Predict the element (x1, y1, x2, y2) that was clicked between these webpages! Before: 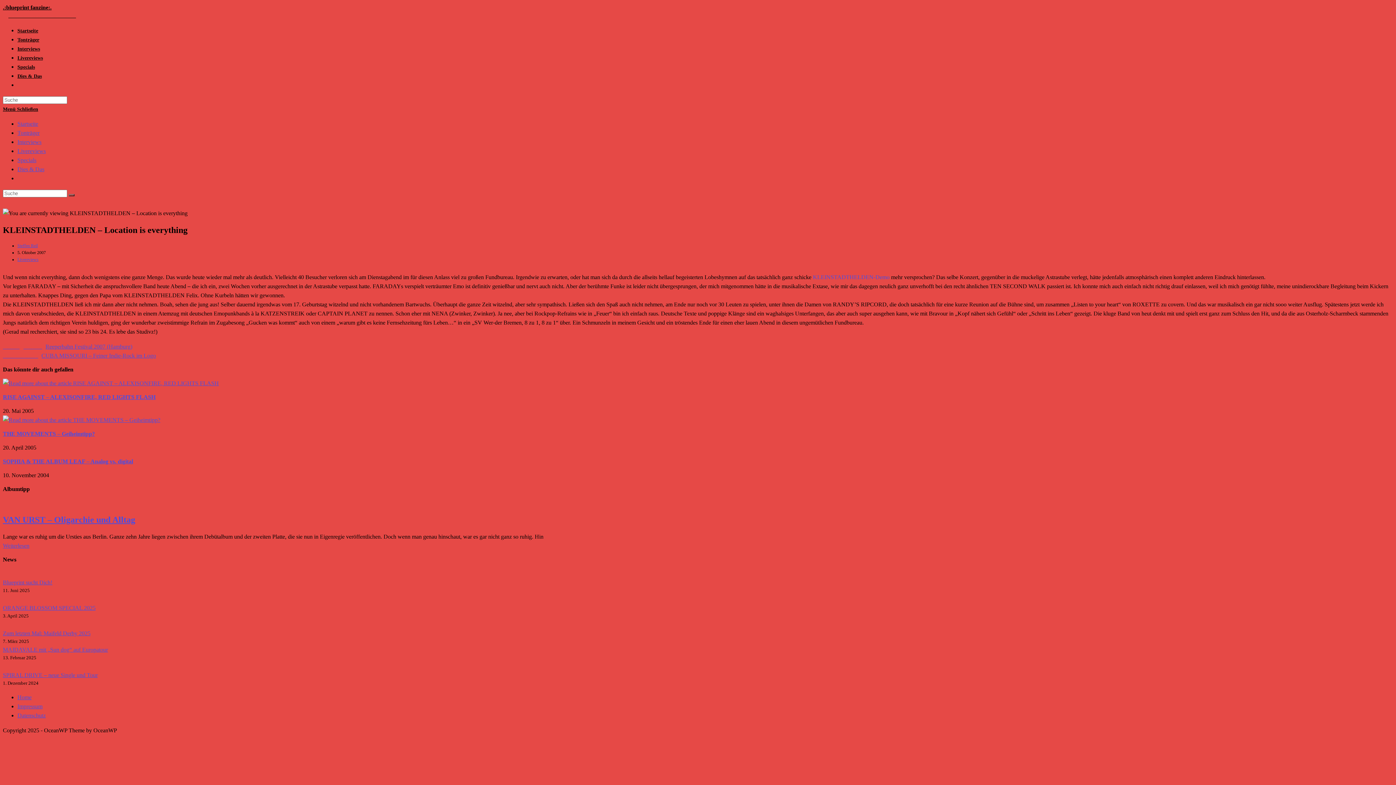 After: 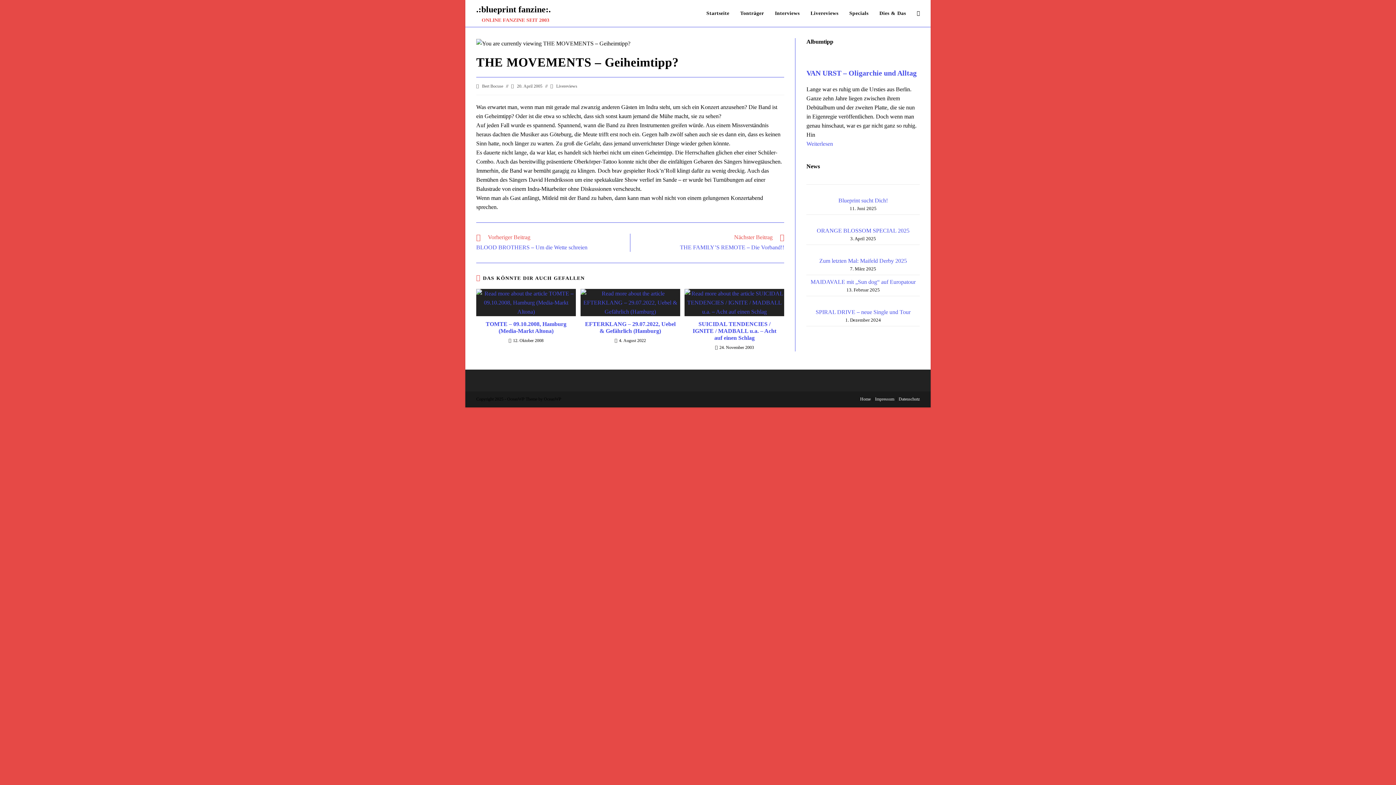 Action: bbox: (2, 430, 94, 437) label: THE MOVEMENTS – Geiheimtipp?